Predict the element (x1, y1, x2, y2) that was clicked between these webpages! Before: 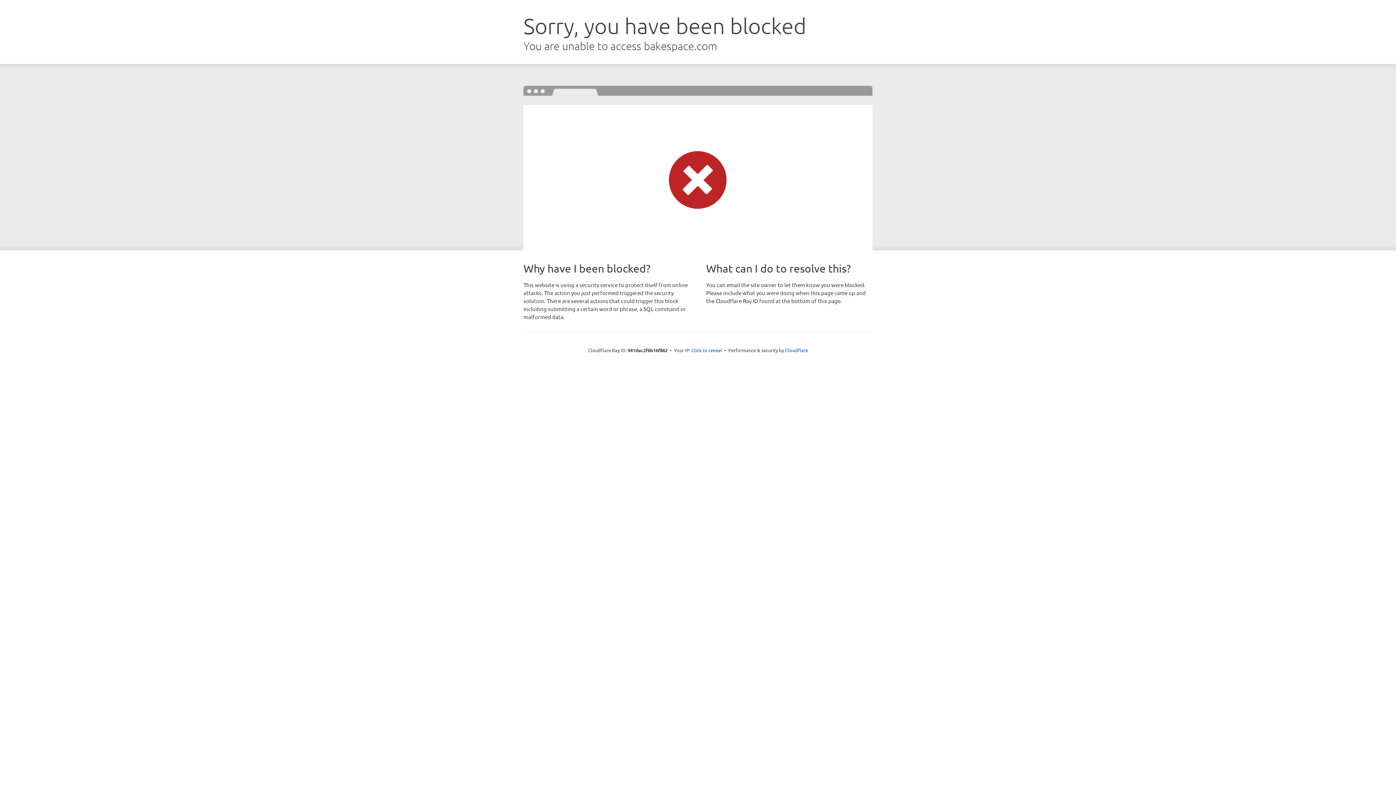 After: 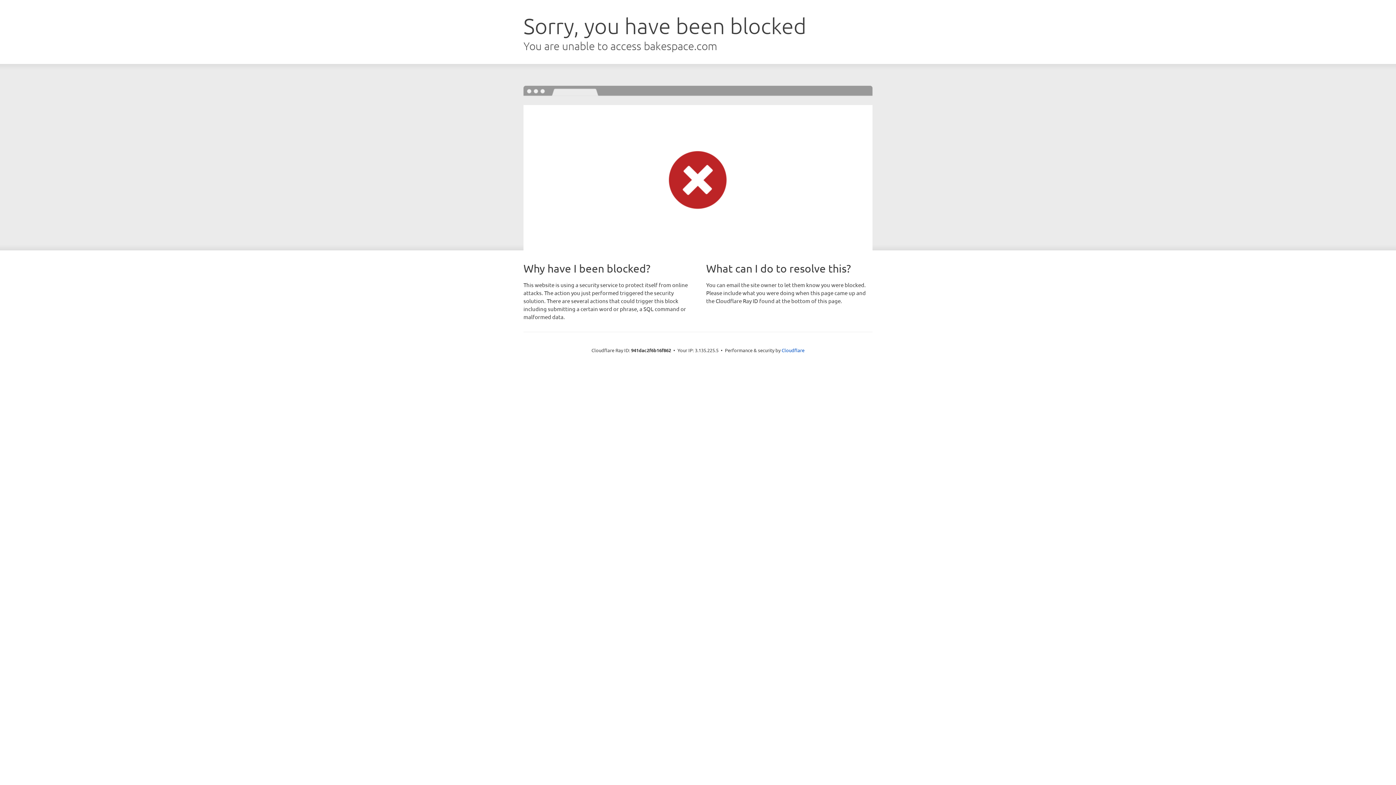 Action: label: Click to reveal bbox: (691, 346, 722, 353)